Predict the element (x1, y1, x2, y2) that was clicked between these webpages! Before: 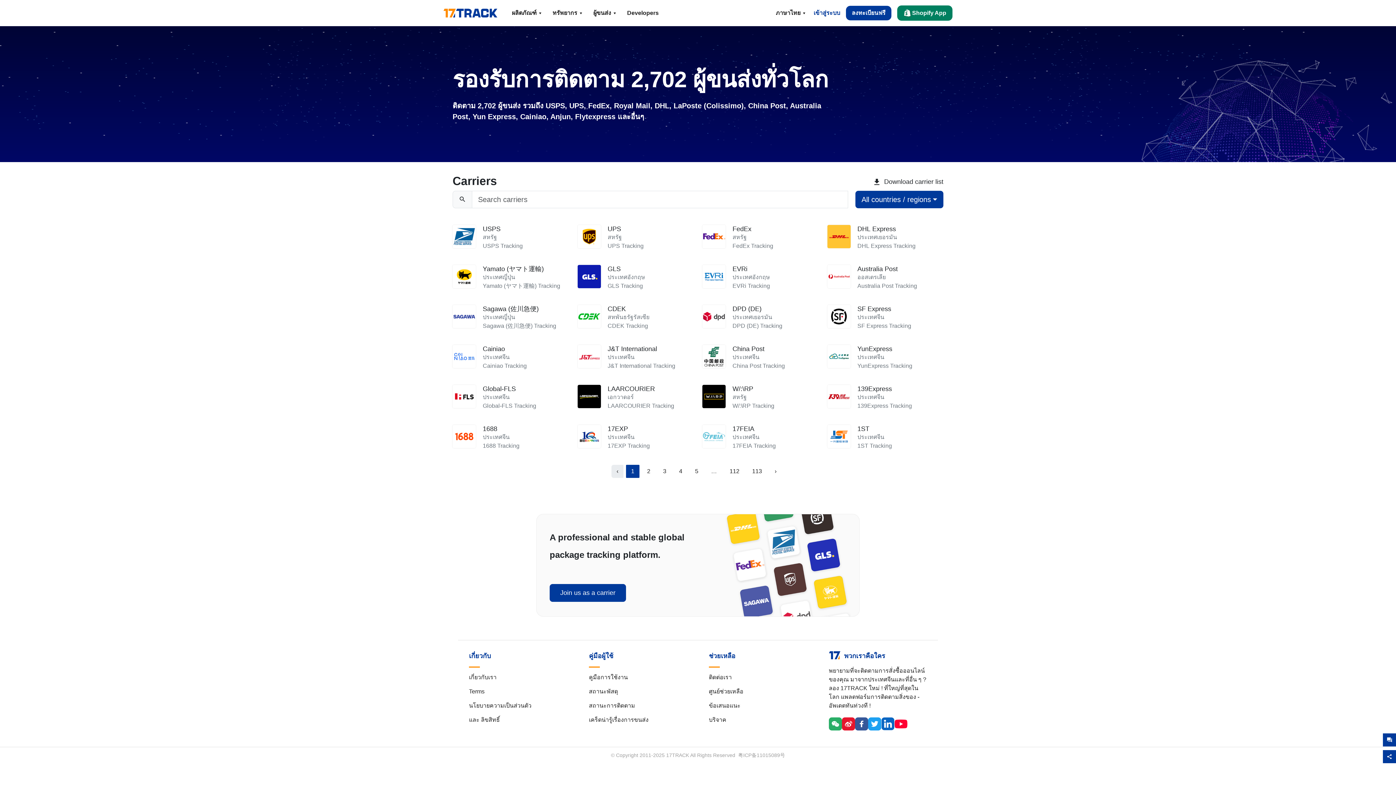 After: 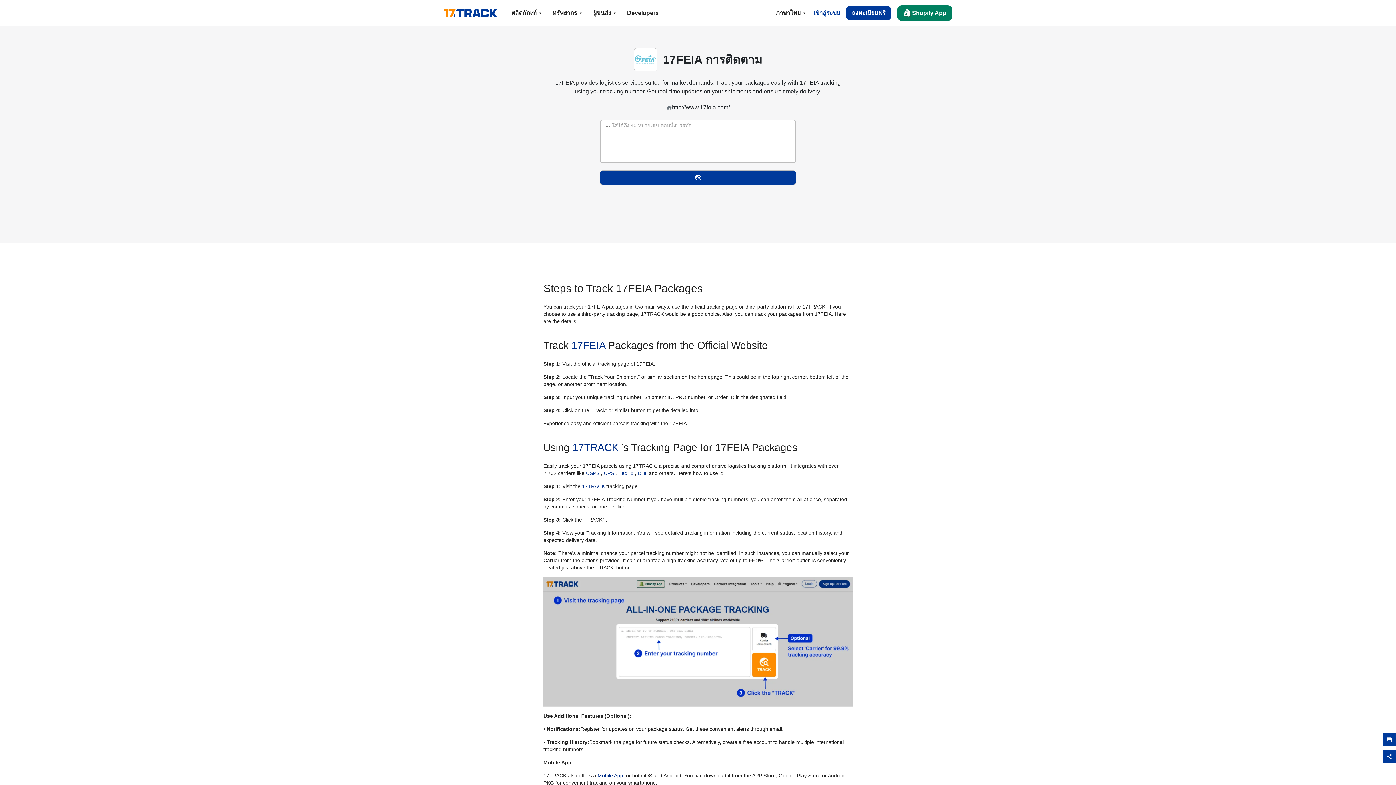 Action: label: 17FEIA

ประเทศจีน

17FEIA Tracking bbox: (698, 425, 823, 465)